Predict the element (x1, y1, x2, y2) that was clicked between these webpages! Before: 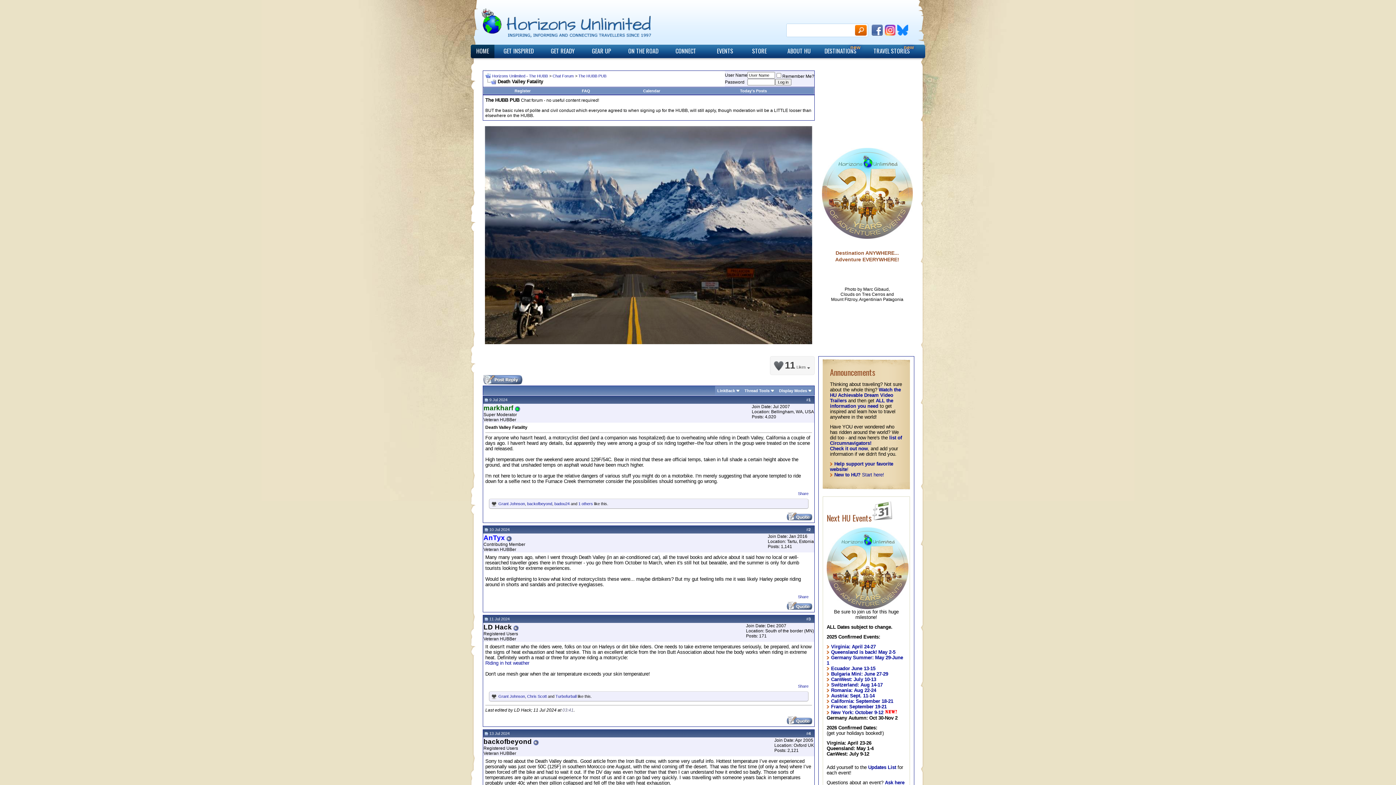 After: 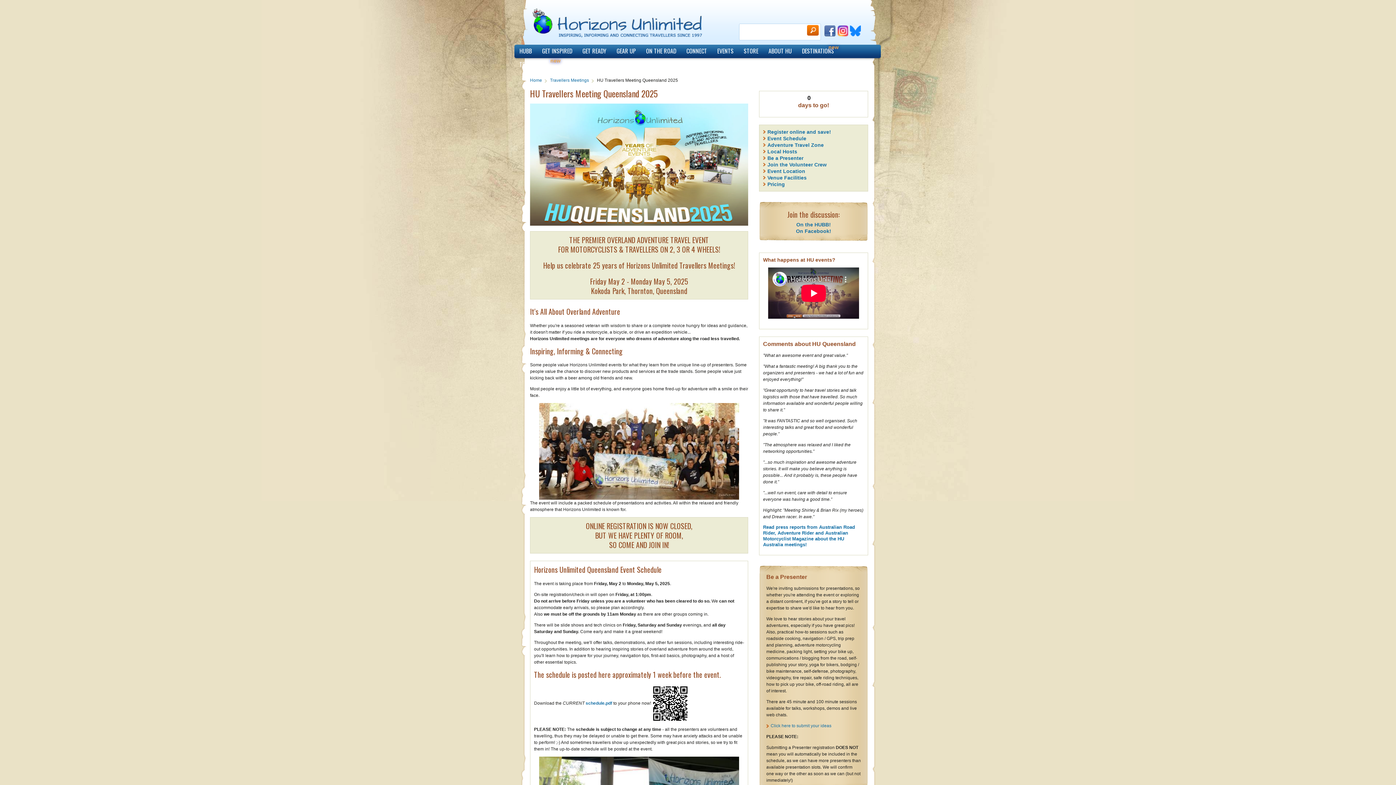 Action: label: Queensland is back! May 2-5 bbox: (826, 649, 895, 655)